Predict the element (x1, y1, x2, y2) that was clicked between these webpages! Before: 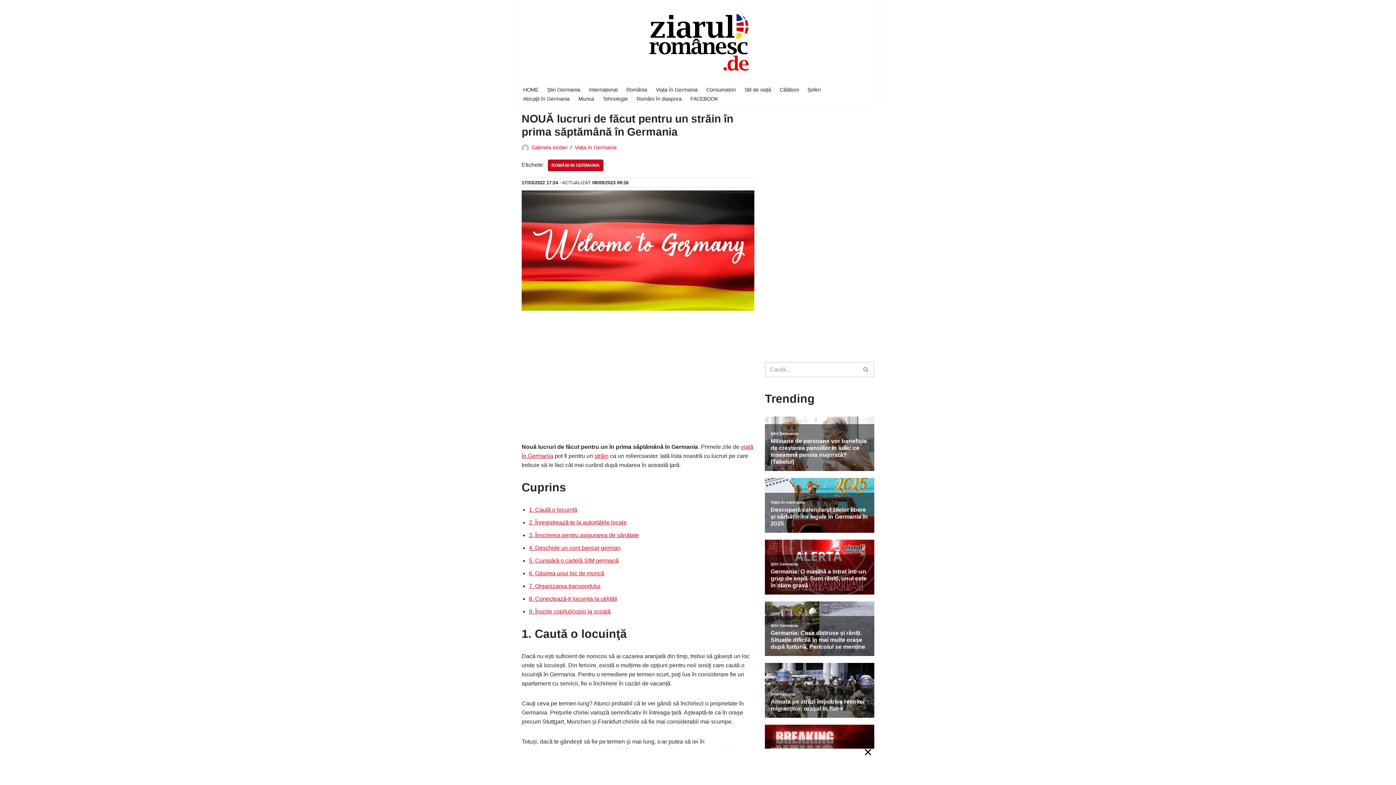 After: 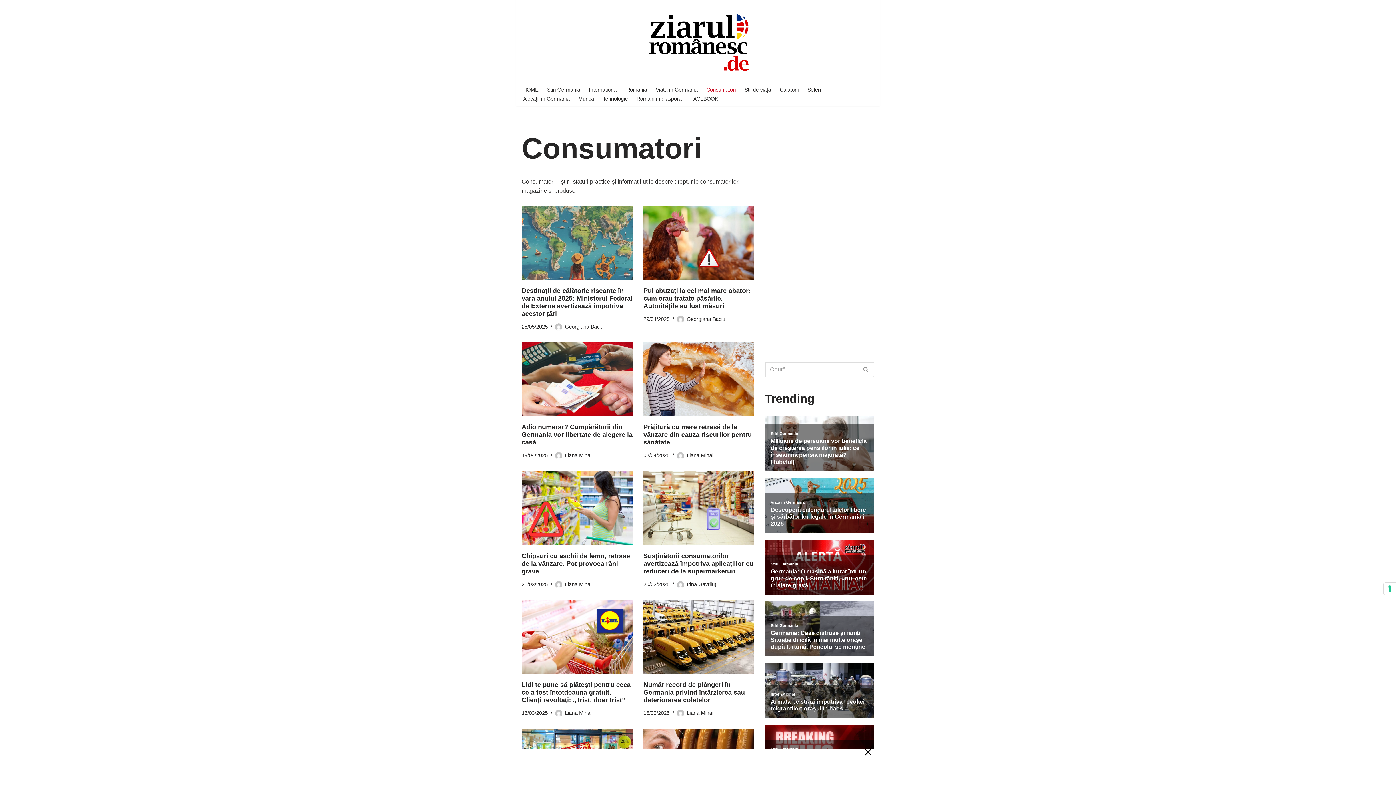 Action: bbox: (706, 85, 736, 94) label: Consumatori